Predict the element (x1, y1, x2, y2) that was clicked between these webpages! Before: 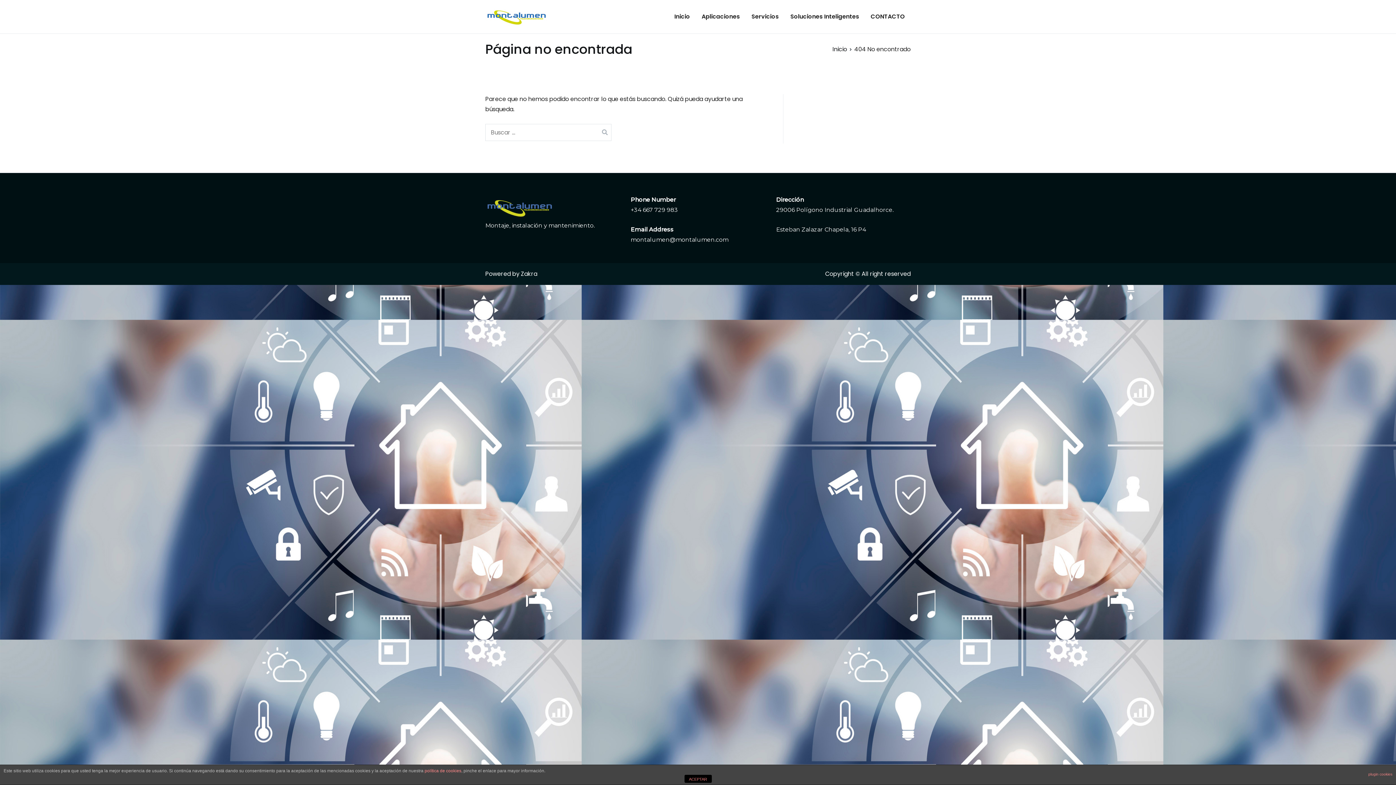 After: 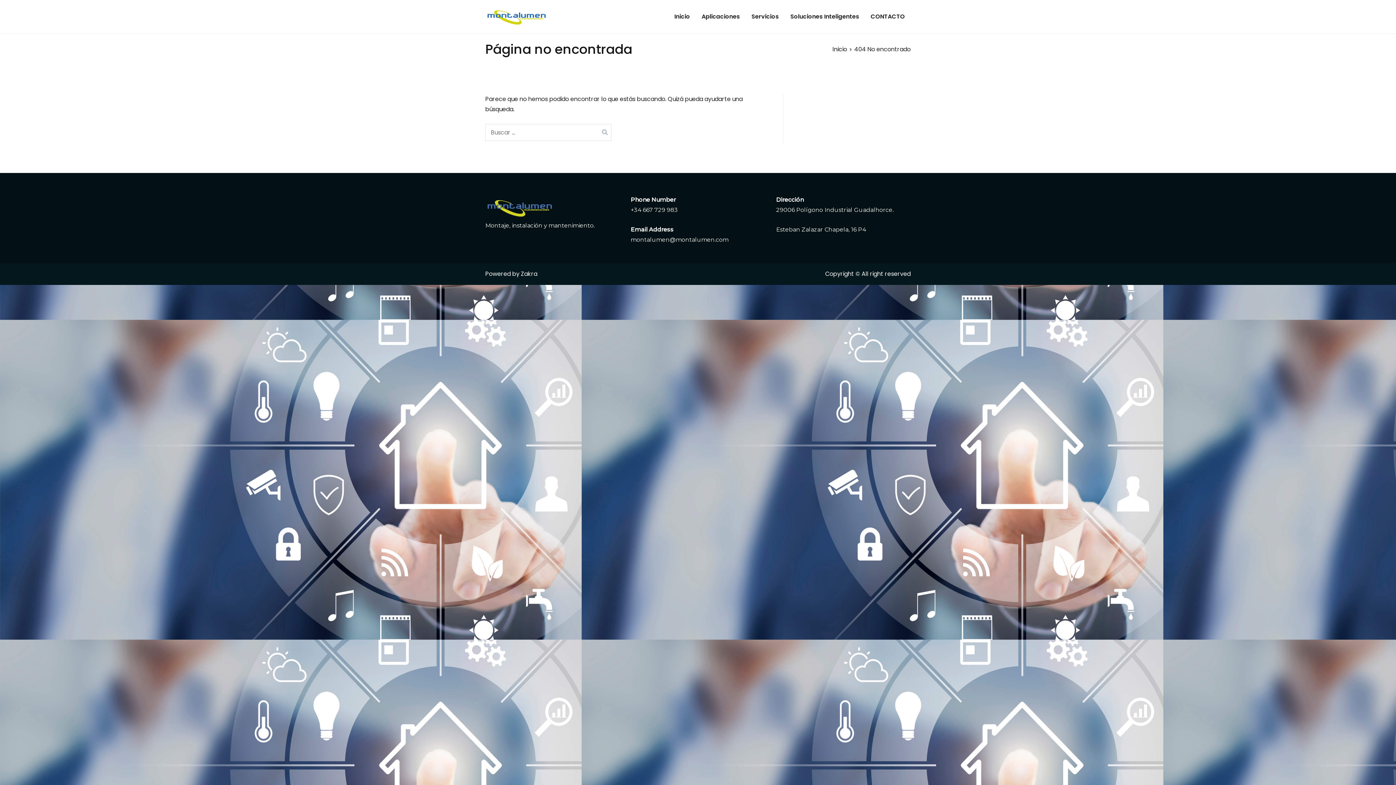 Action: bbox: (684, 775, 711, 783) label: ACEPTAR